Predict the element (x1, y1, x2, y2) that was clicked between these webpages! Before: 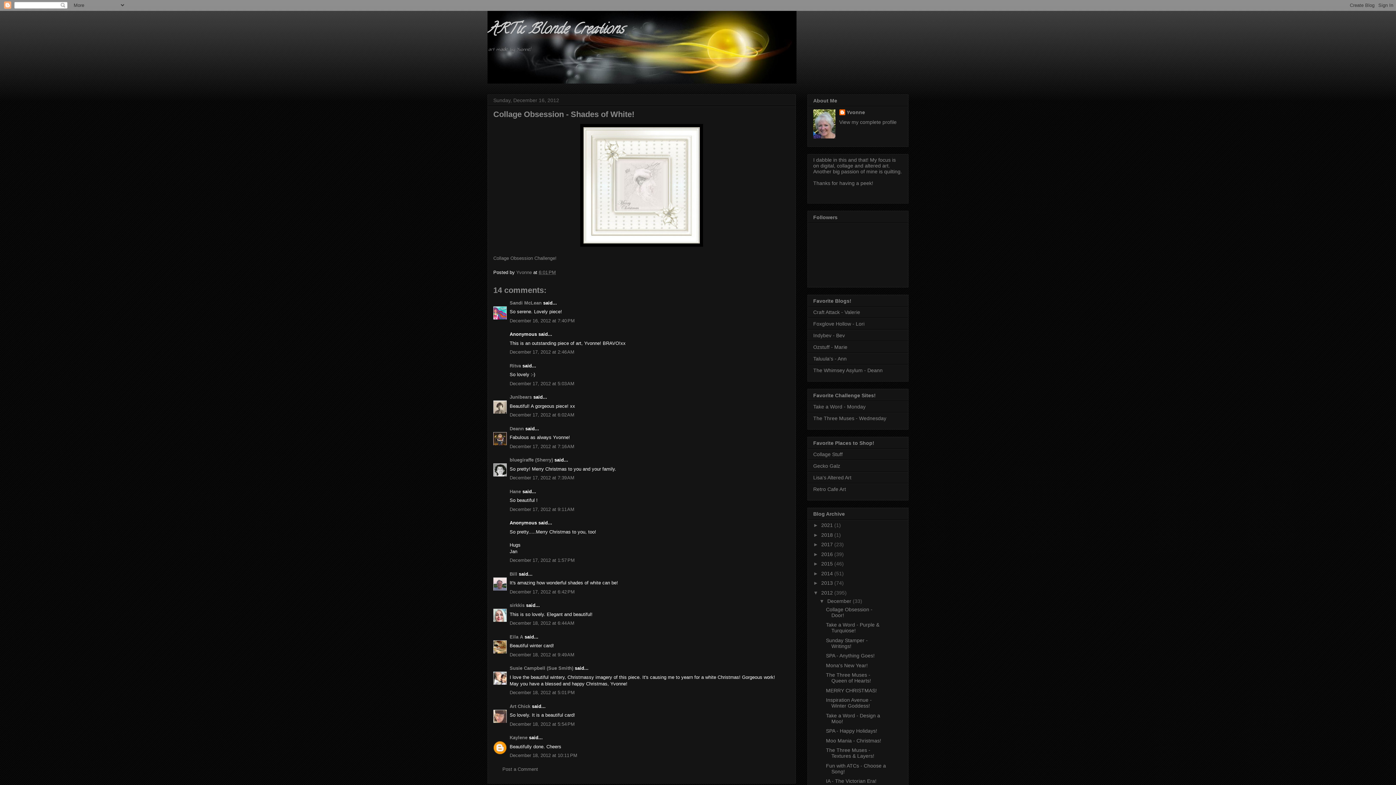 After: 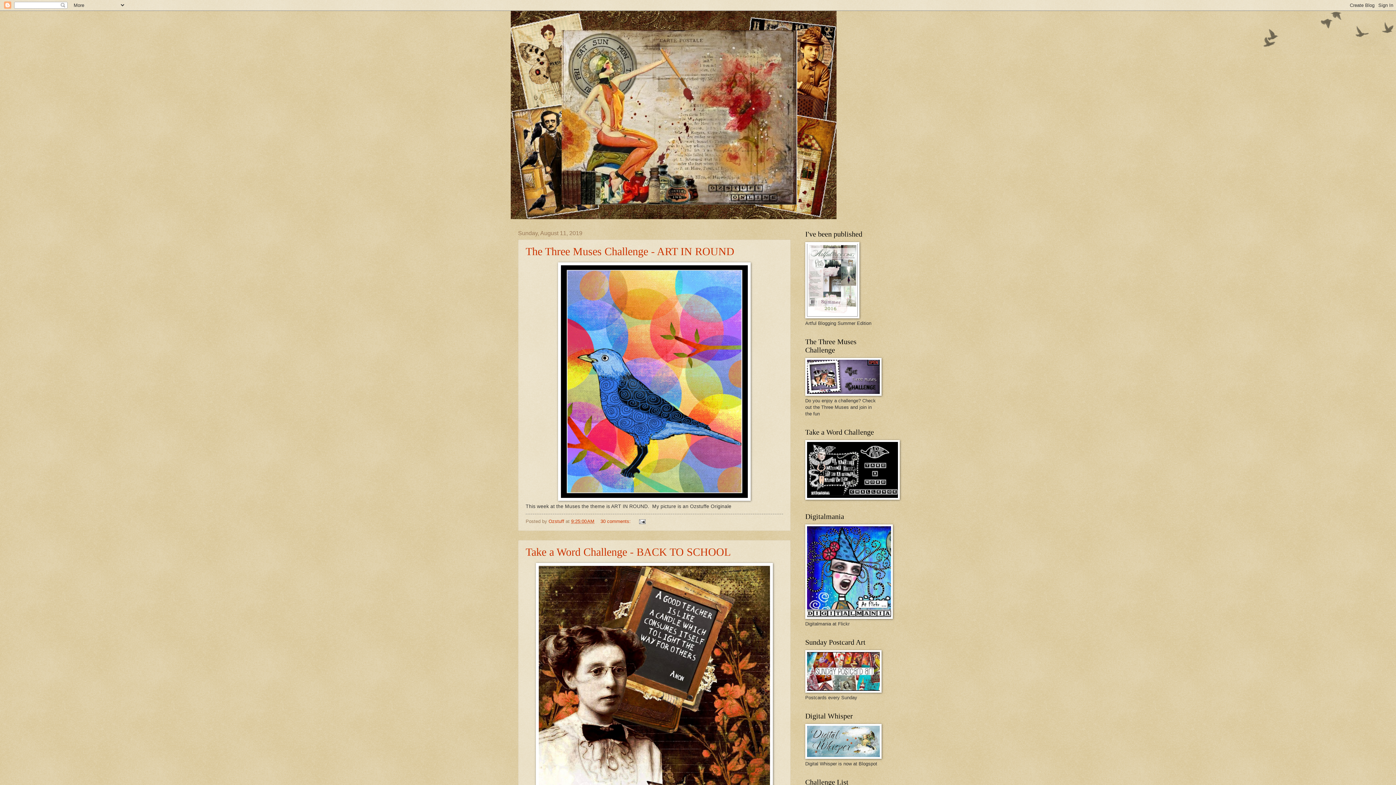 Action: bbox: (813, 344, 847, 350) label: Ozstuff - Marie